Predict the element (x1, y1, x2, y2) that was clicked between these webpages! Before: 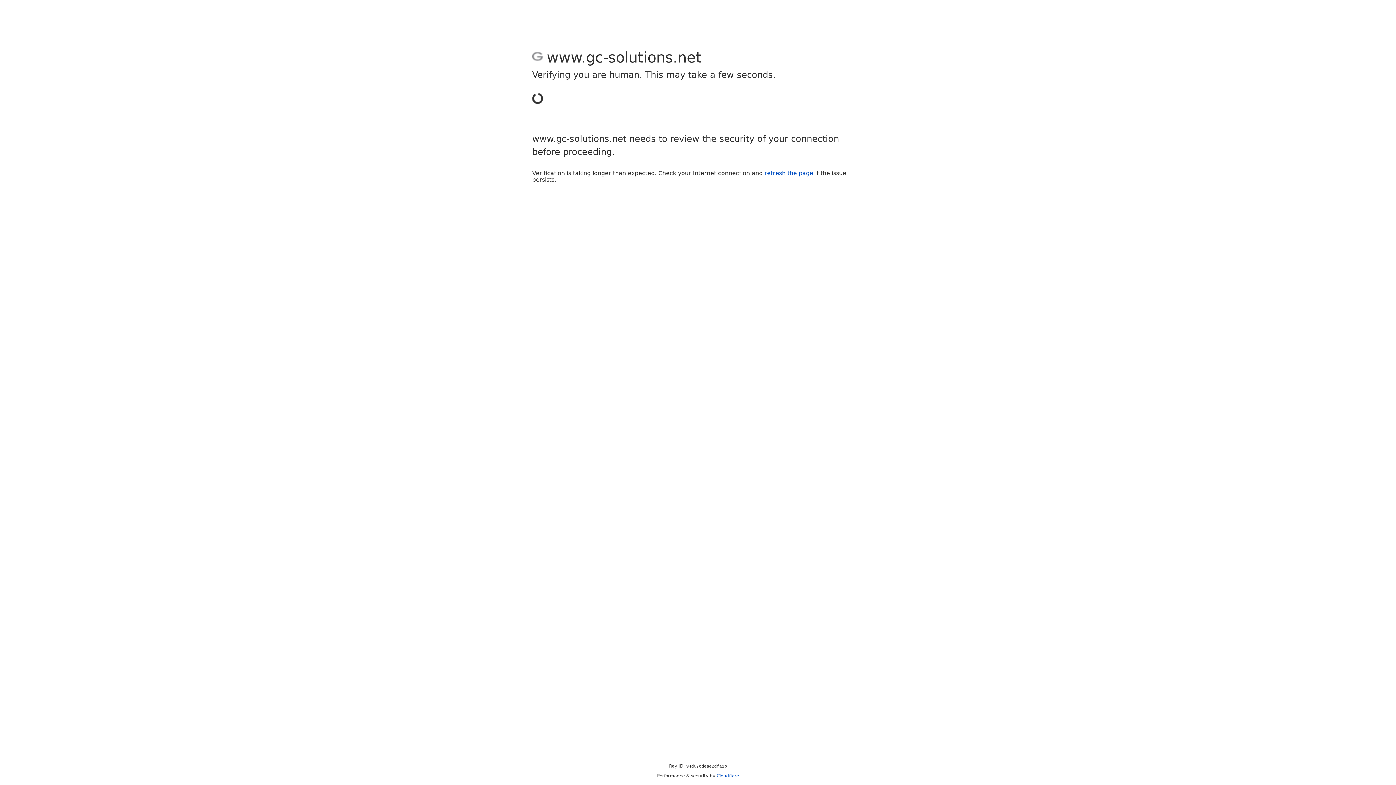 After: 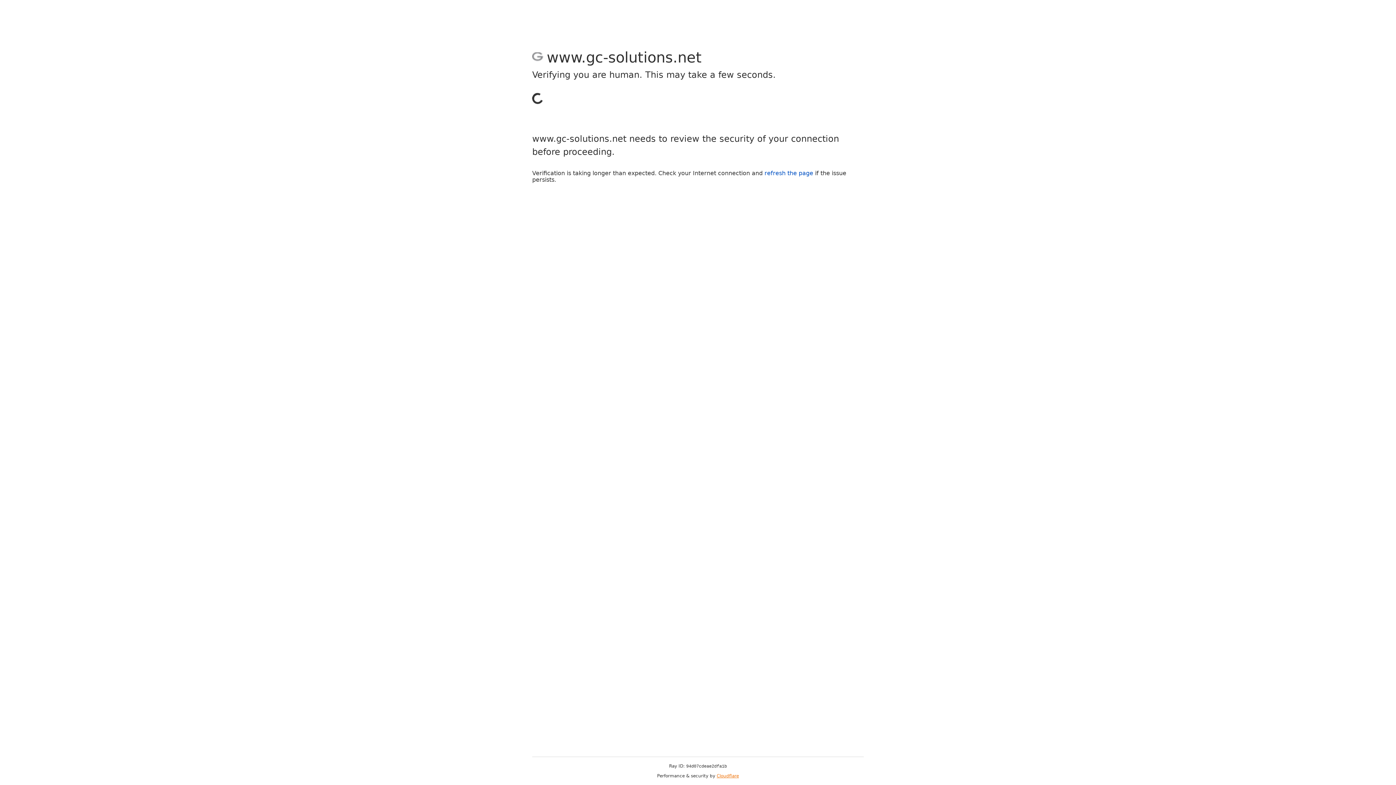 Action: bbox: (716, 773, 739, 778) label: Cloudflare